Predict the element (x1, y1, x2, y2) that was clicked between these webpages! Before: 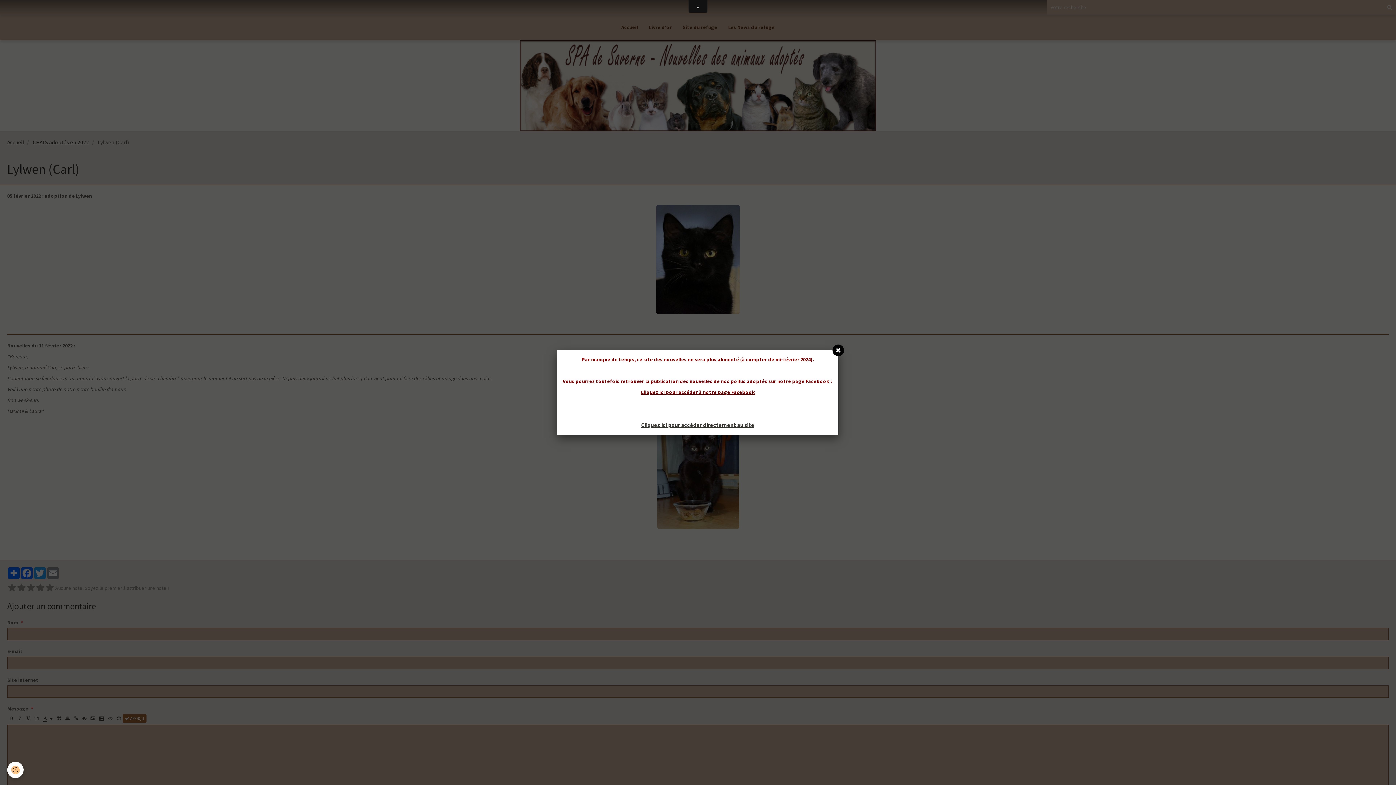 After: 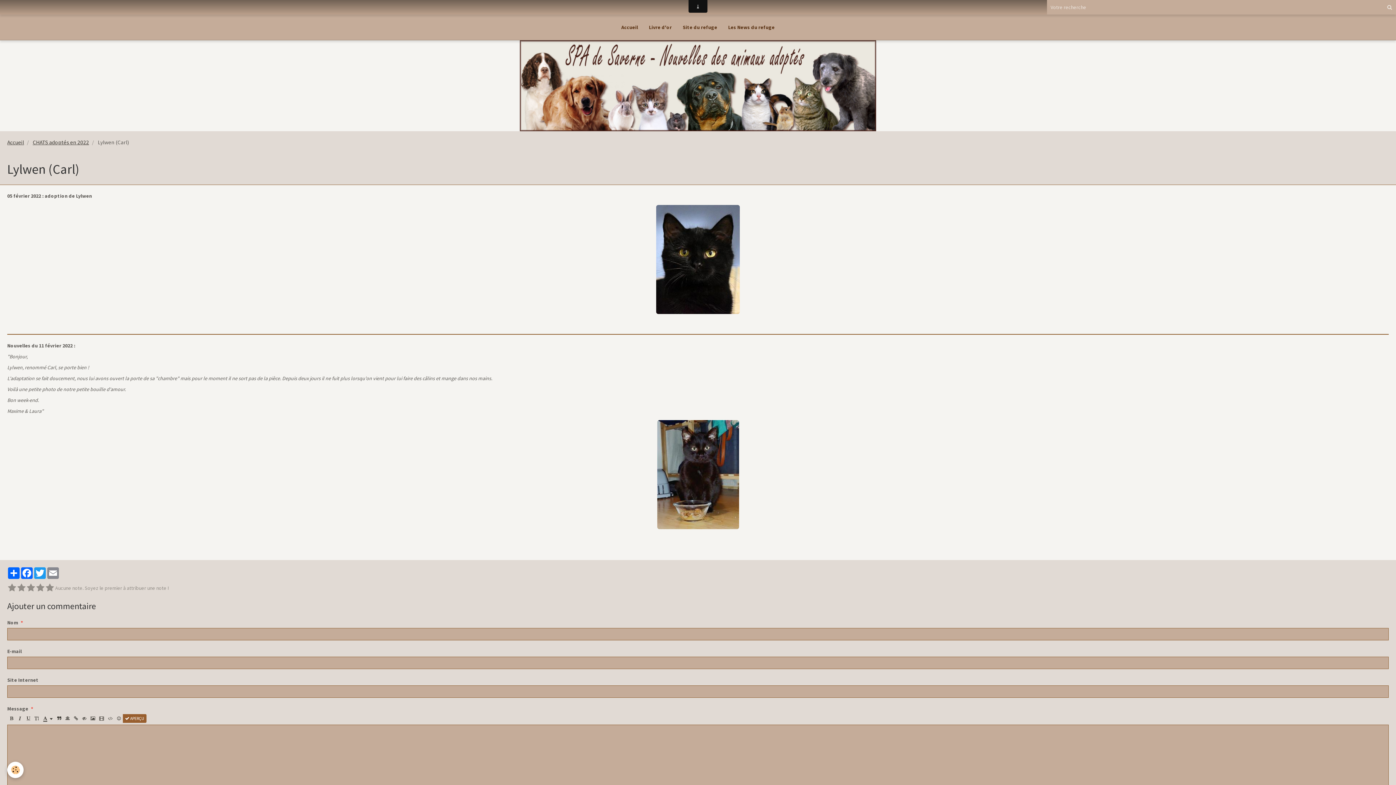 Action: bbox: (832, 344, 844, 356)